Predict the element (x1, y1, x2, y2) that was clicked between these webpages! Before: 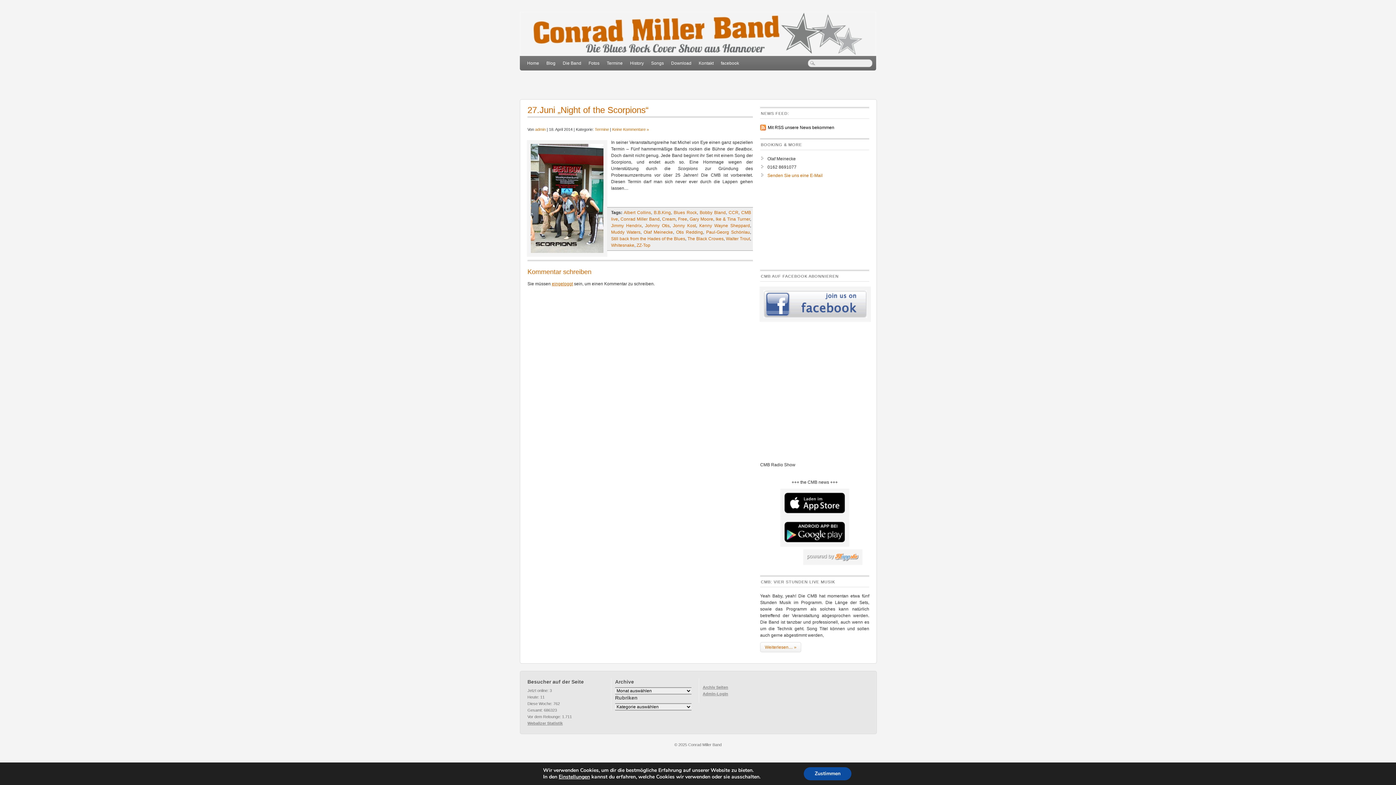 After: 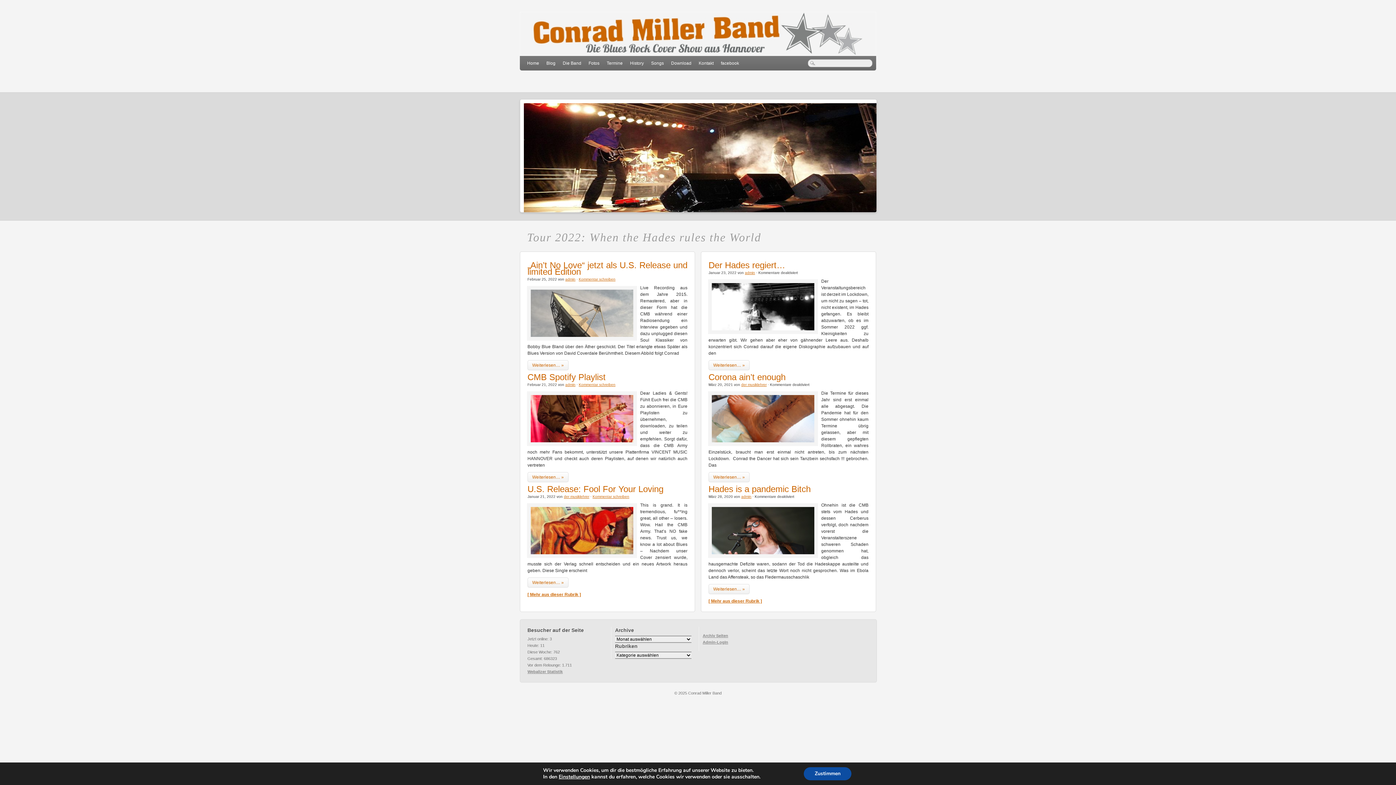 Action: label: Home bbox: (523, 56, 542, 70)